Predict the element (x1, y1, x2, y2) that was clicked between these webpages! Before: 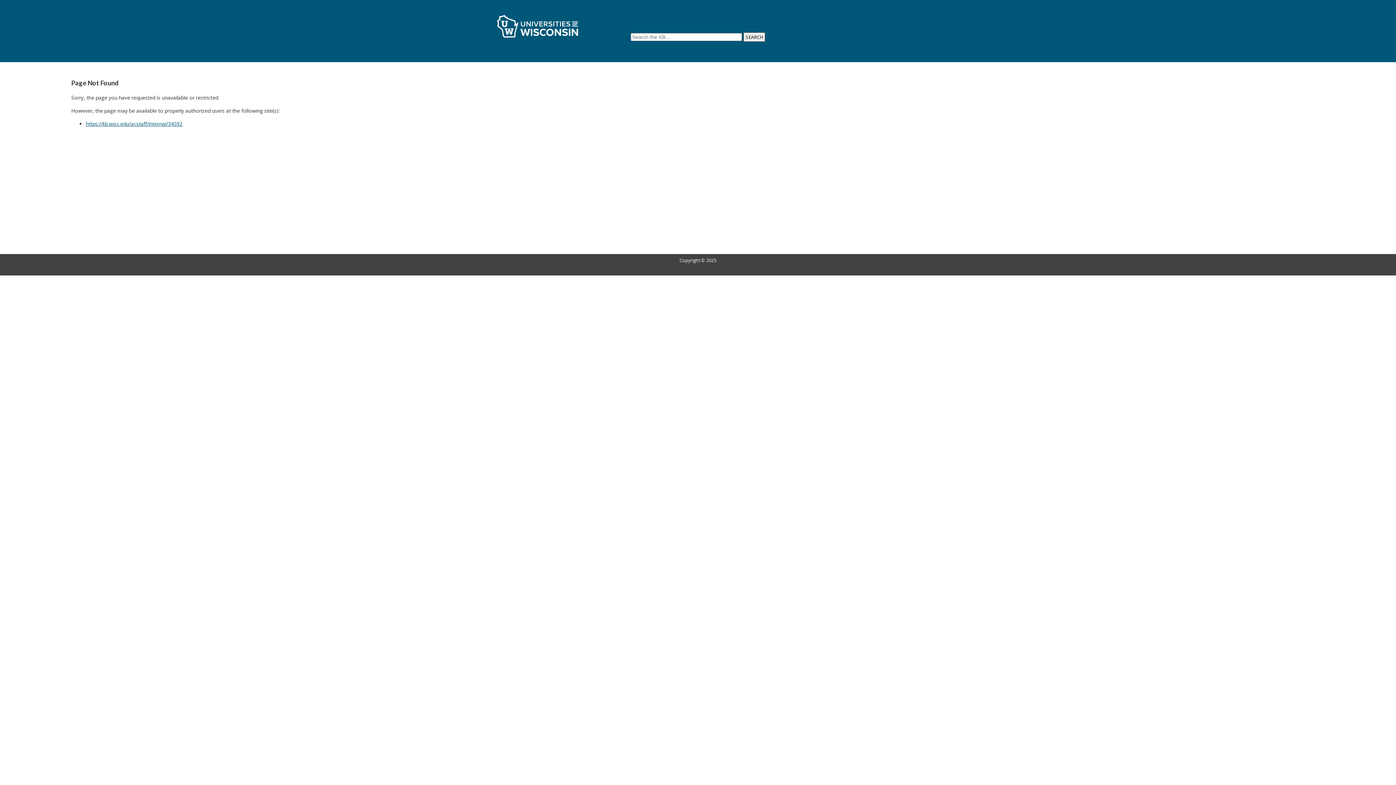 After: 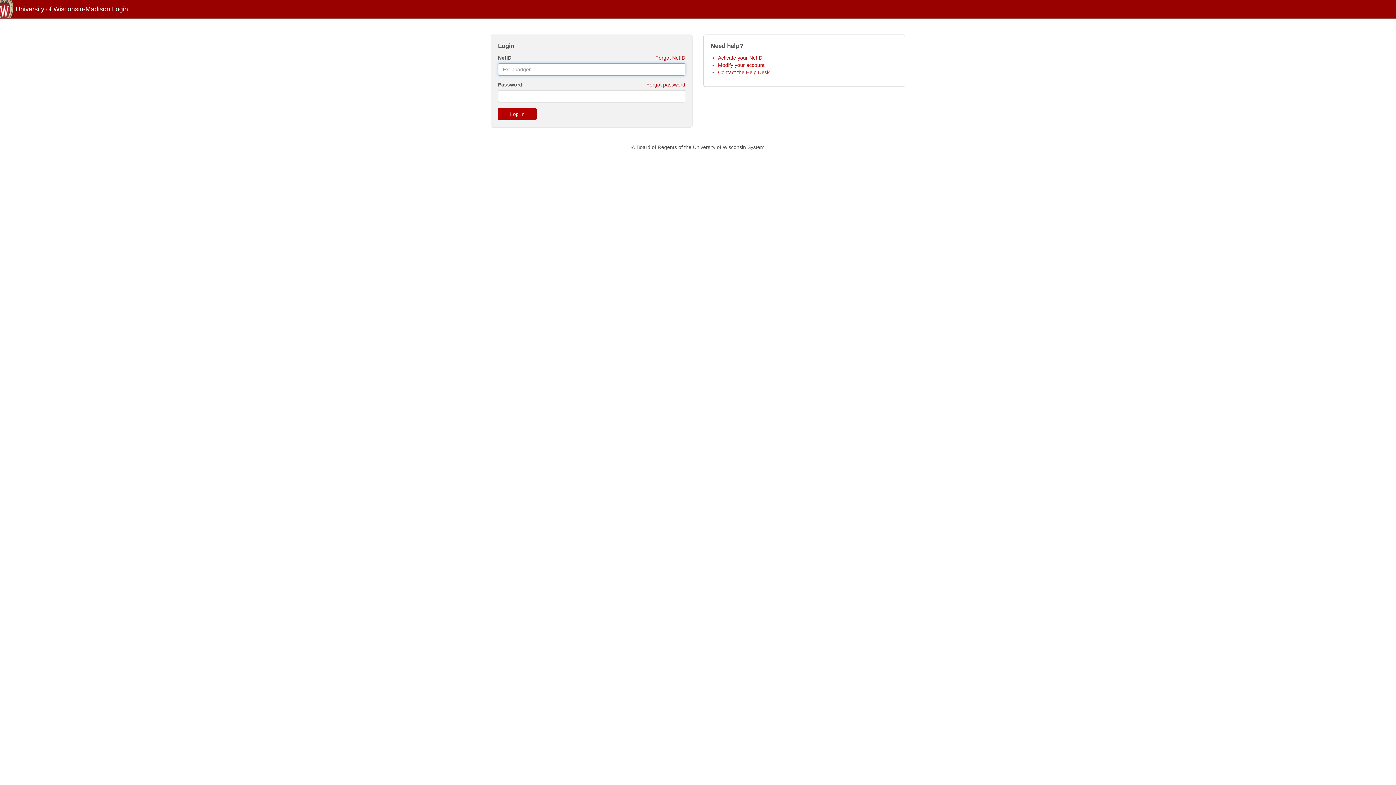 Action: bbox: (85, 120, 182, 127) label: https://kb.wisc.edu/acstaff/internal/34592